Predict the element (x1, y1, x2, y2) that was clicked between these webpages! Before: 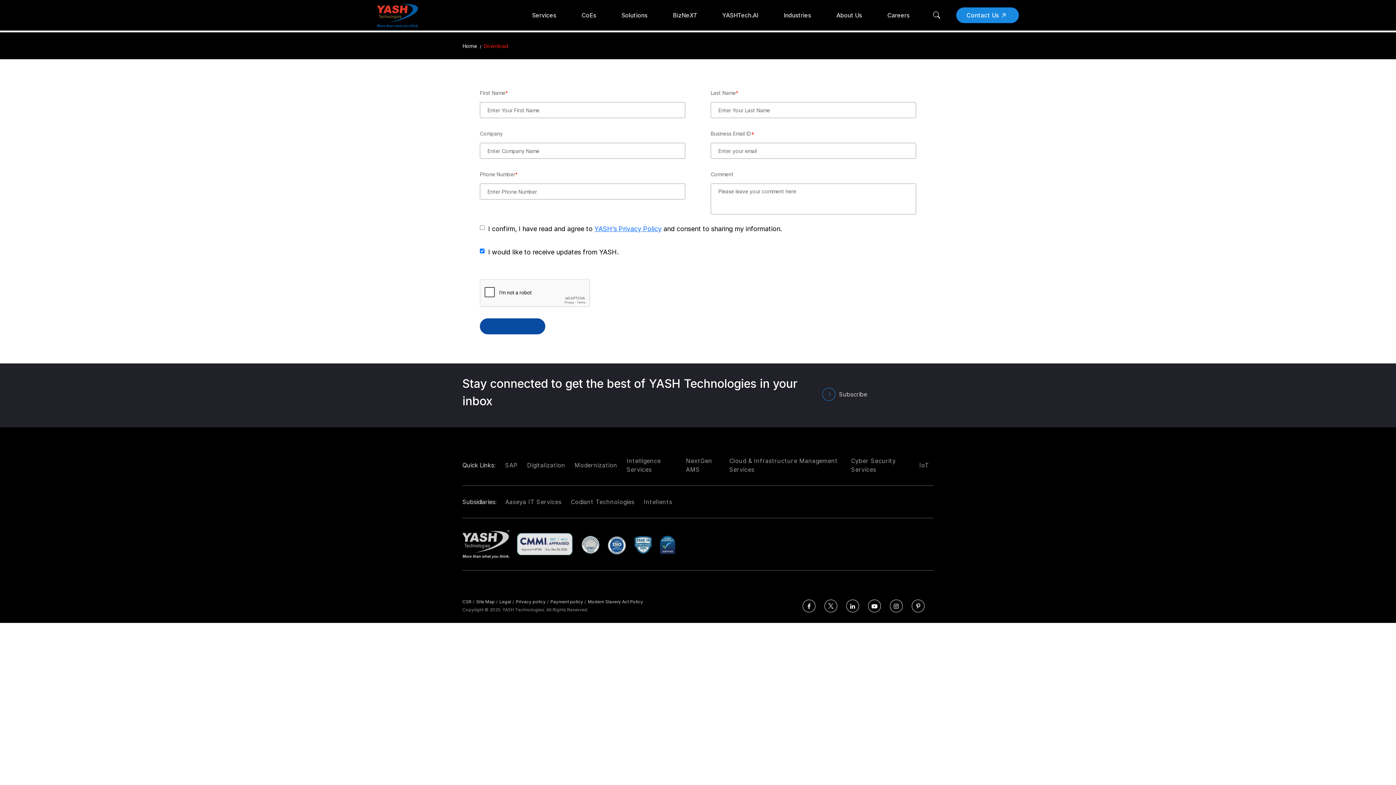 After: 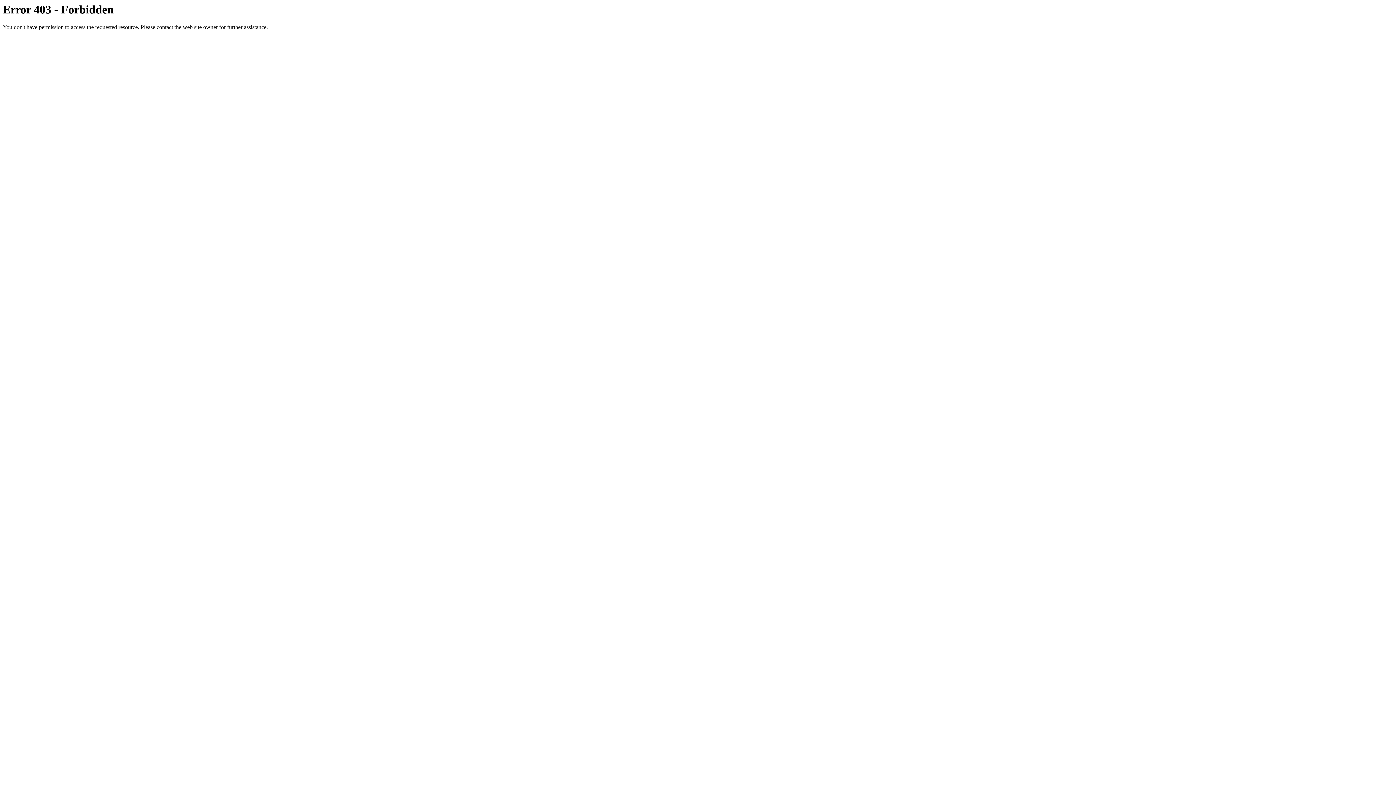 Action: label: Codiant Technologies bbox: (569, 497, 636, 506)